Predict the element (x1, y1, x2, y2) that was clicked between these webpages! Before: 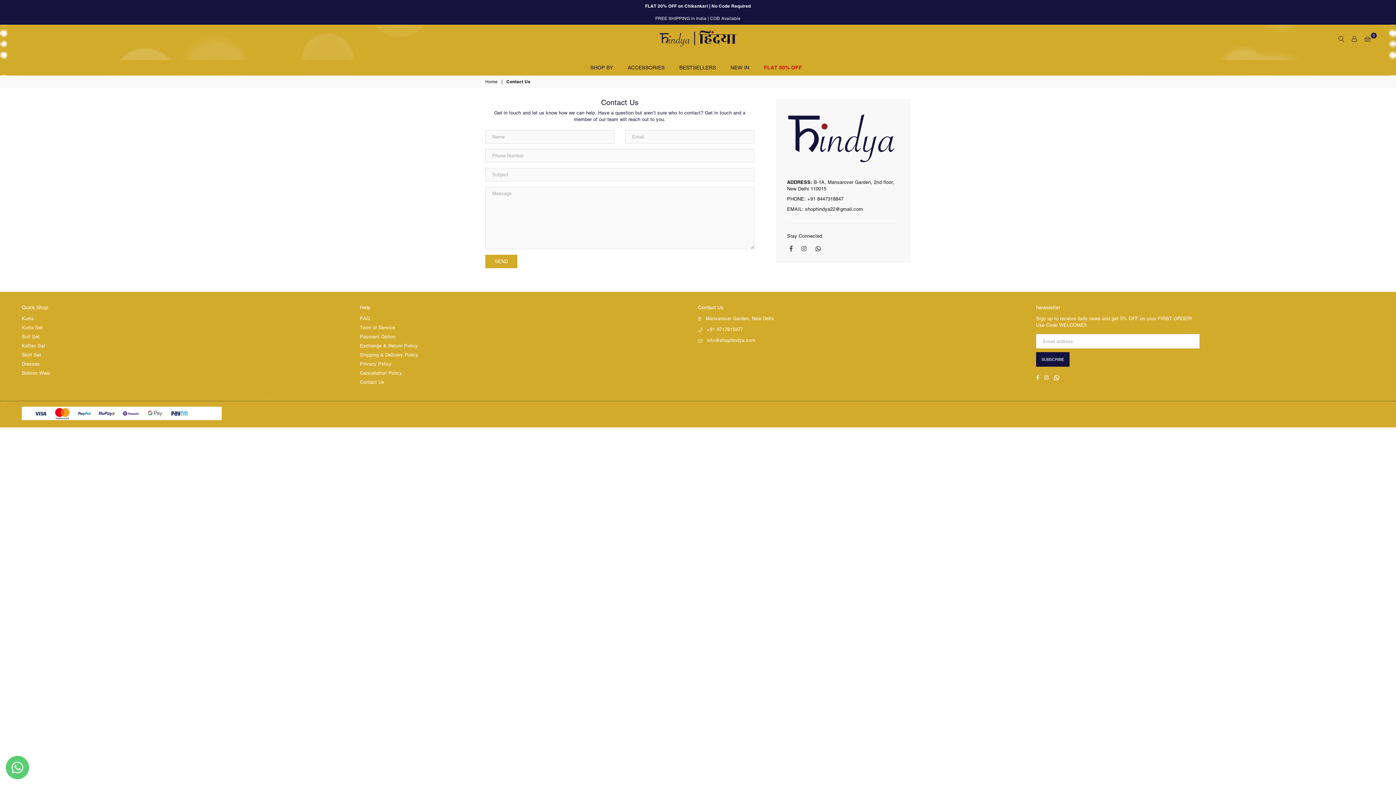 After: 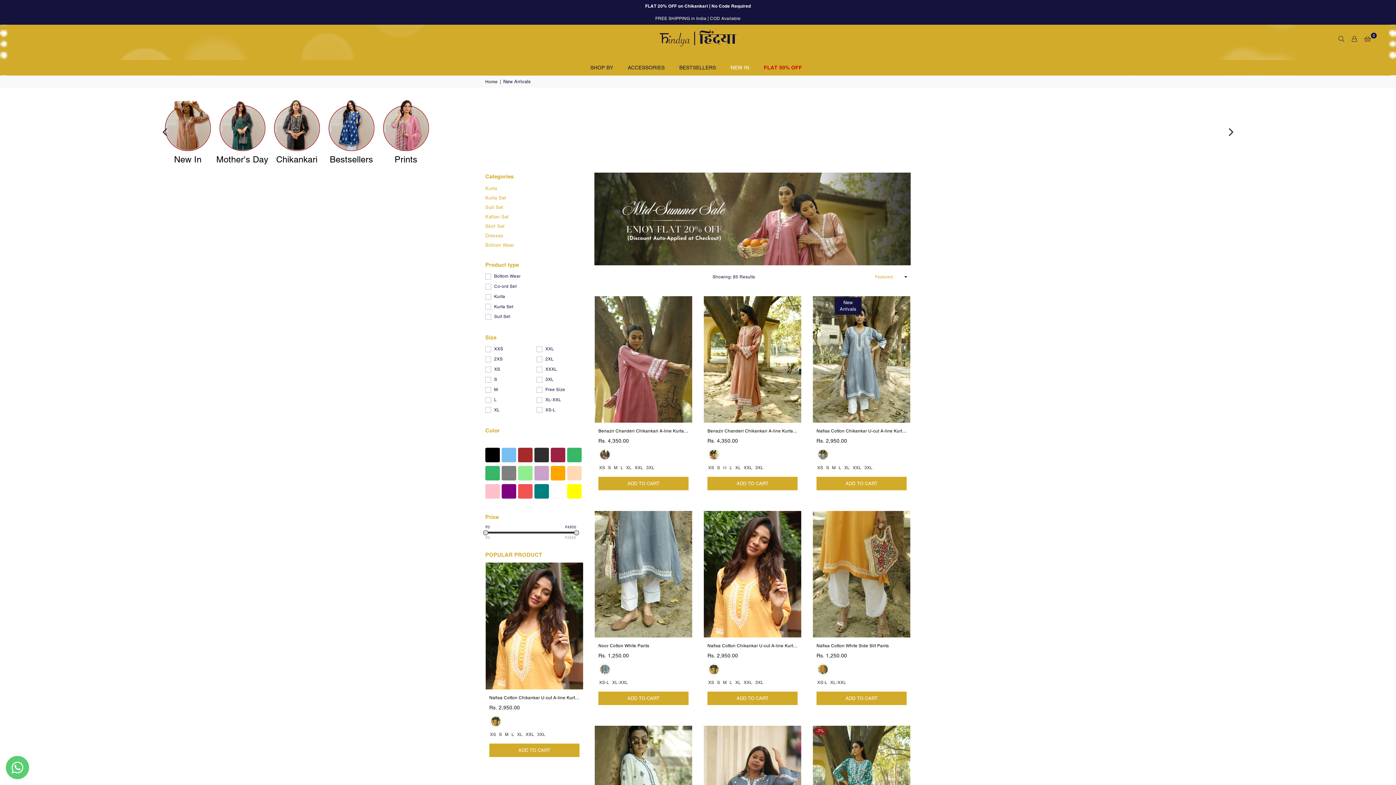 Action: label: NEW IN bbox: (725, 60, 754, 74)